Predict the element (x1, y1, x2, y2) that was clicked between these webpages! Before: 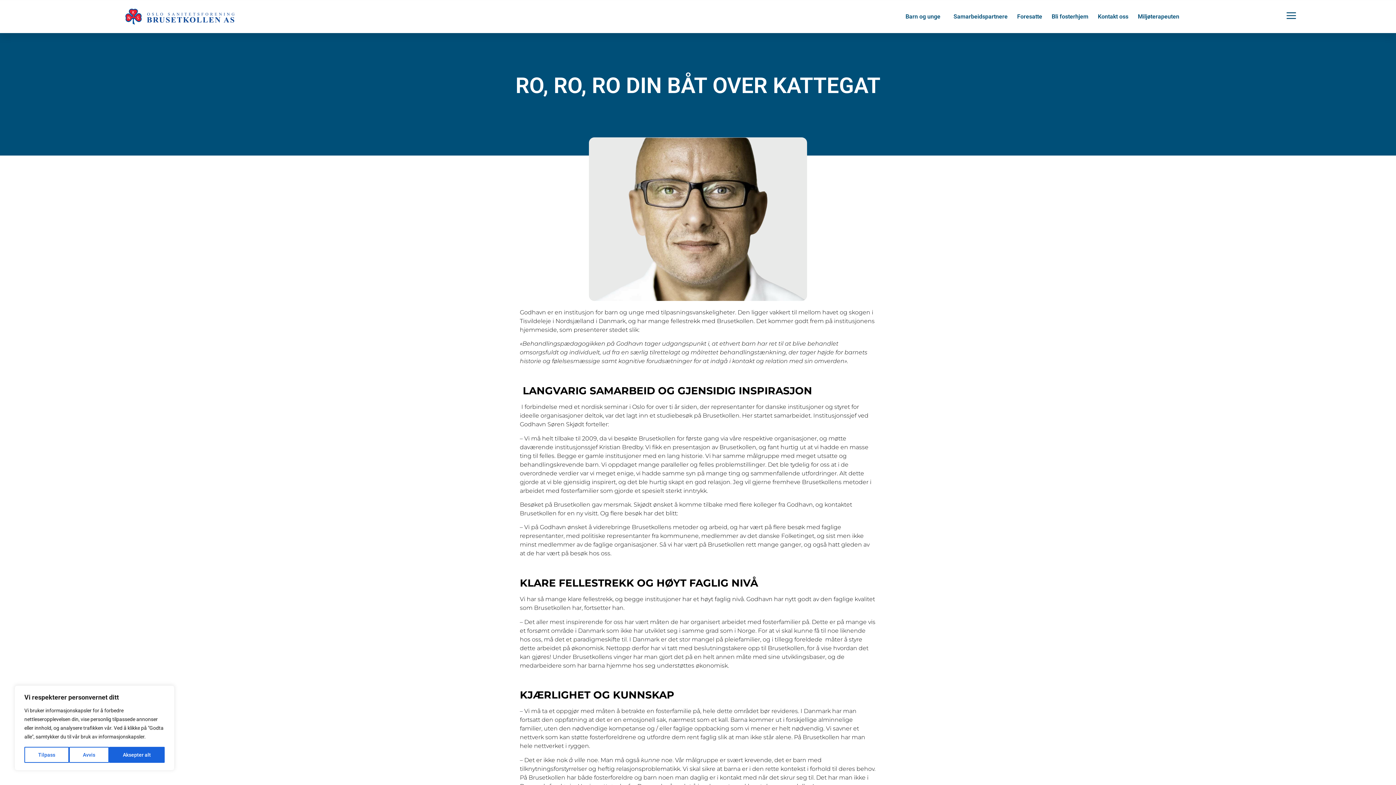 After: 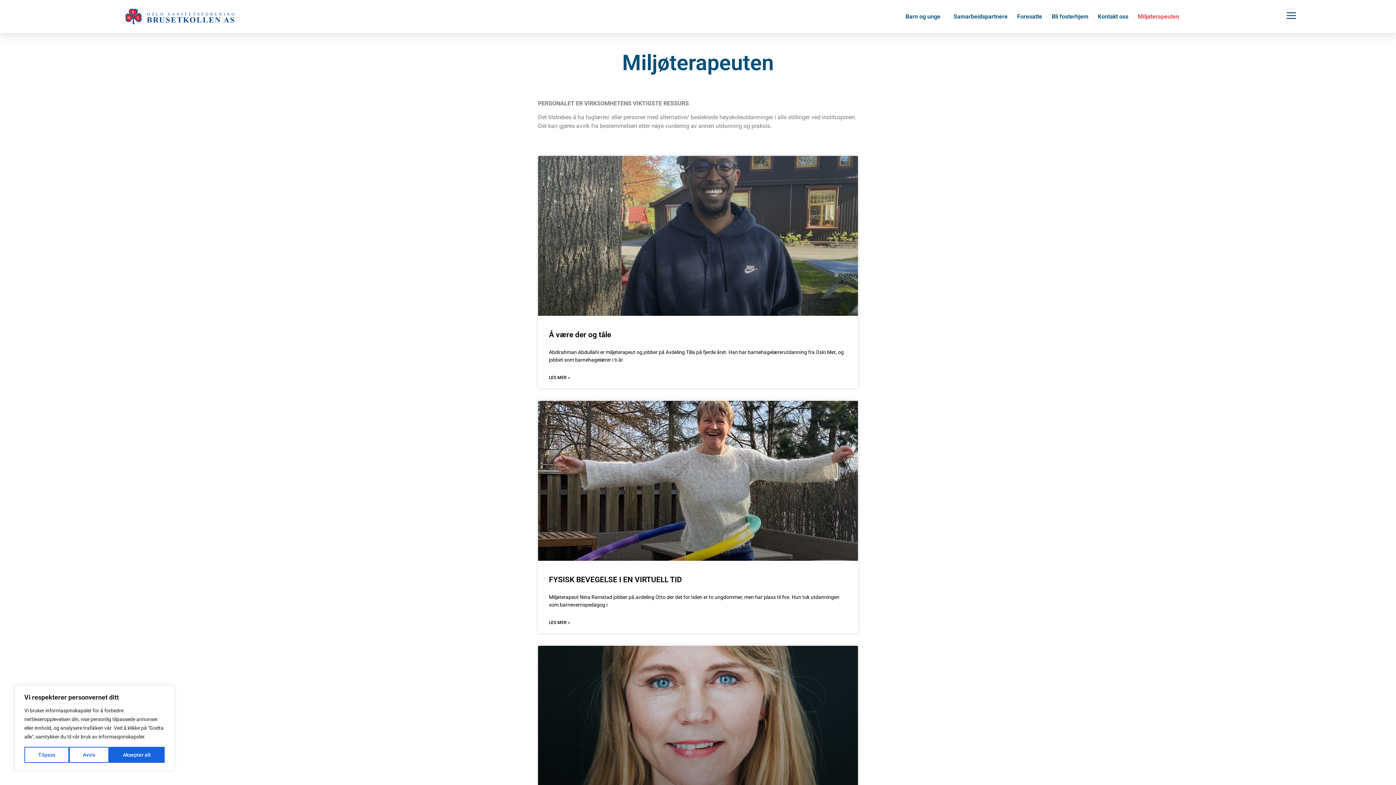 Action: bbox: (1138, 0, 1179, 33) label: Miljøterapeuten